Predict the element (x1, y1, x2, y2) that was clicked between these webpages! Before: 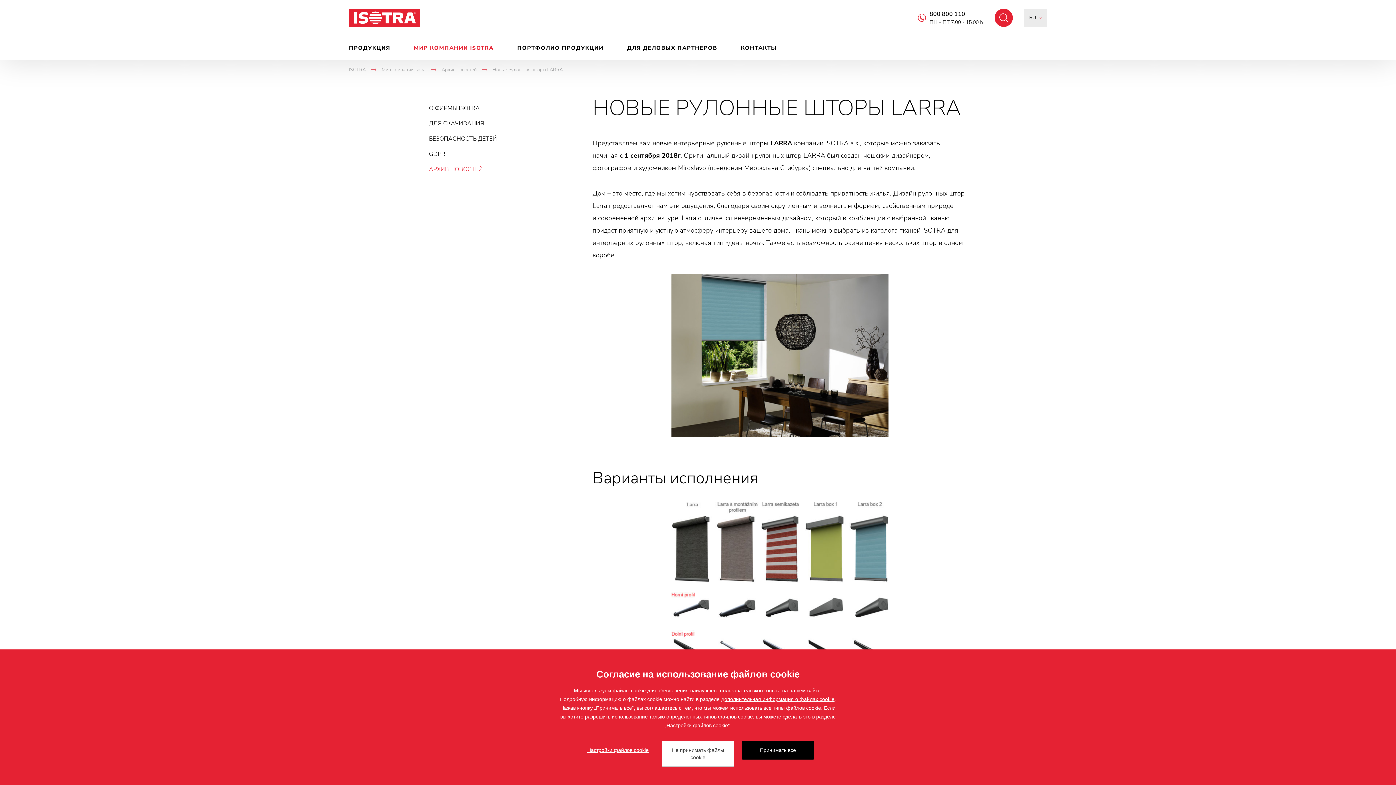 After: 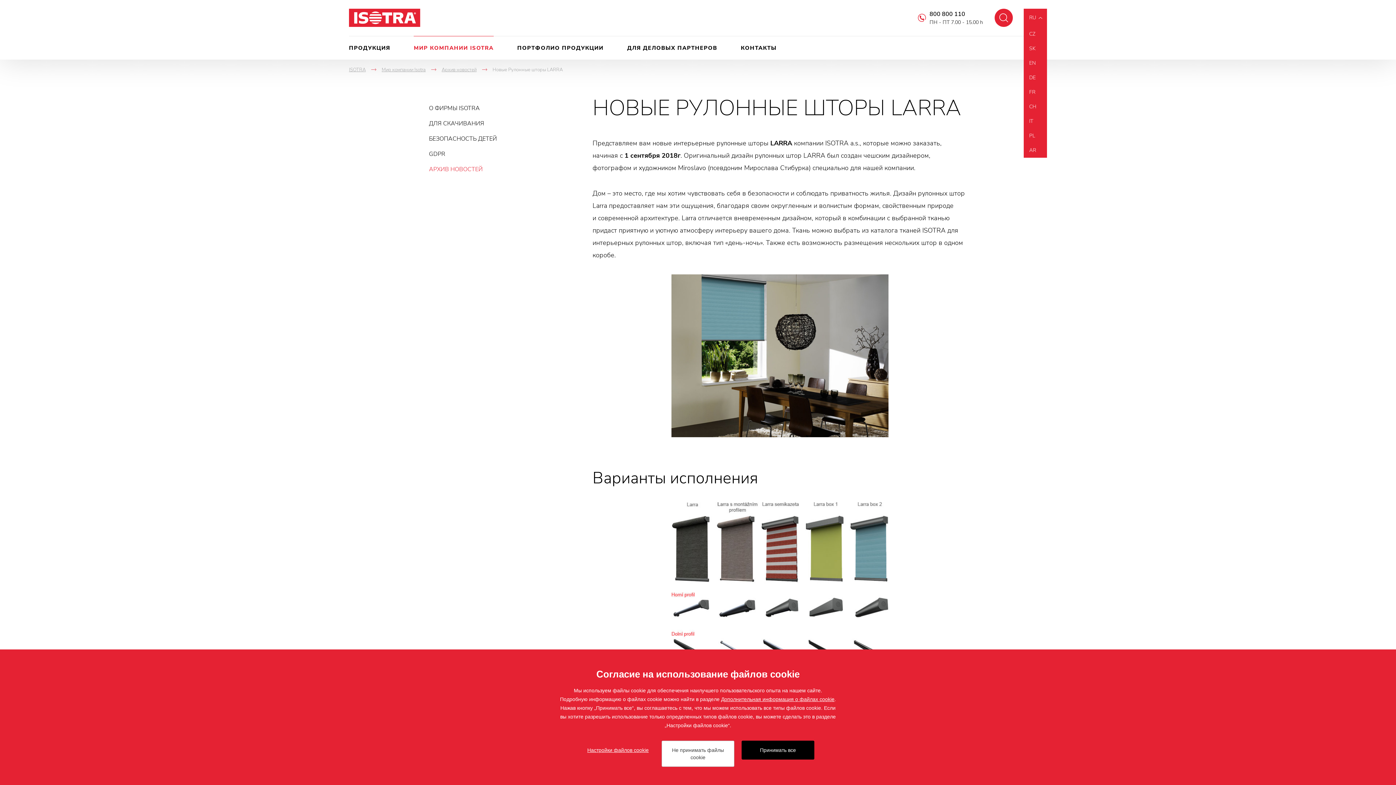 Action: label: RU bbox: (1024, 8, 1047, 26)